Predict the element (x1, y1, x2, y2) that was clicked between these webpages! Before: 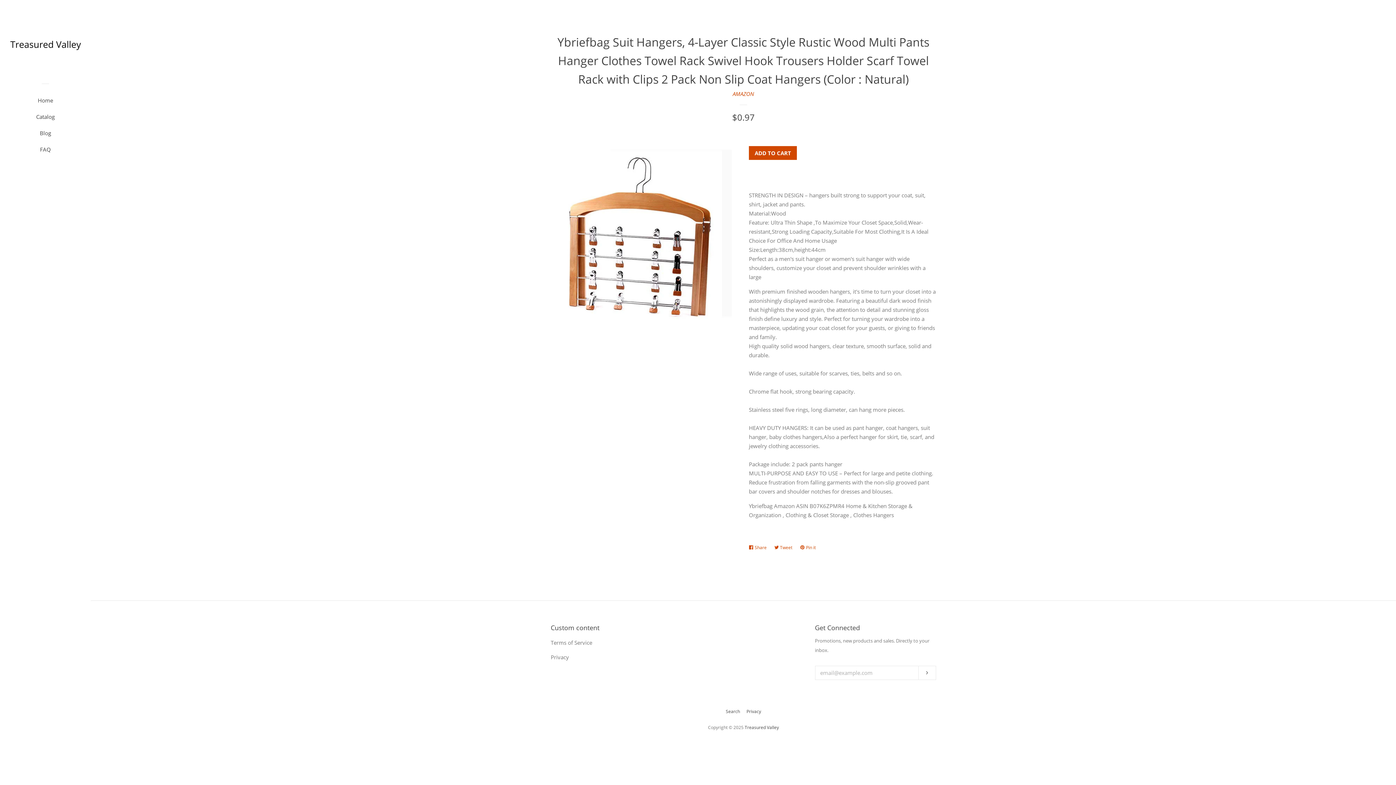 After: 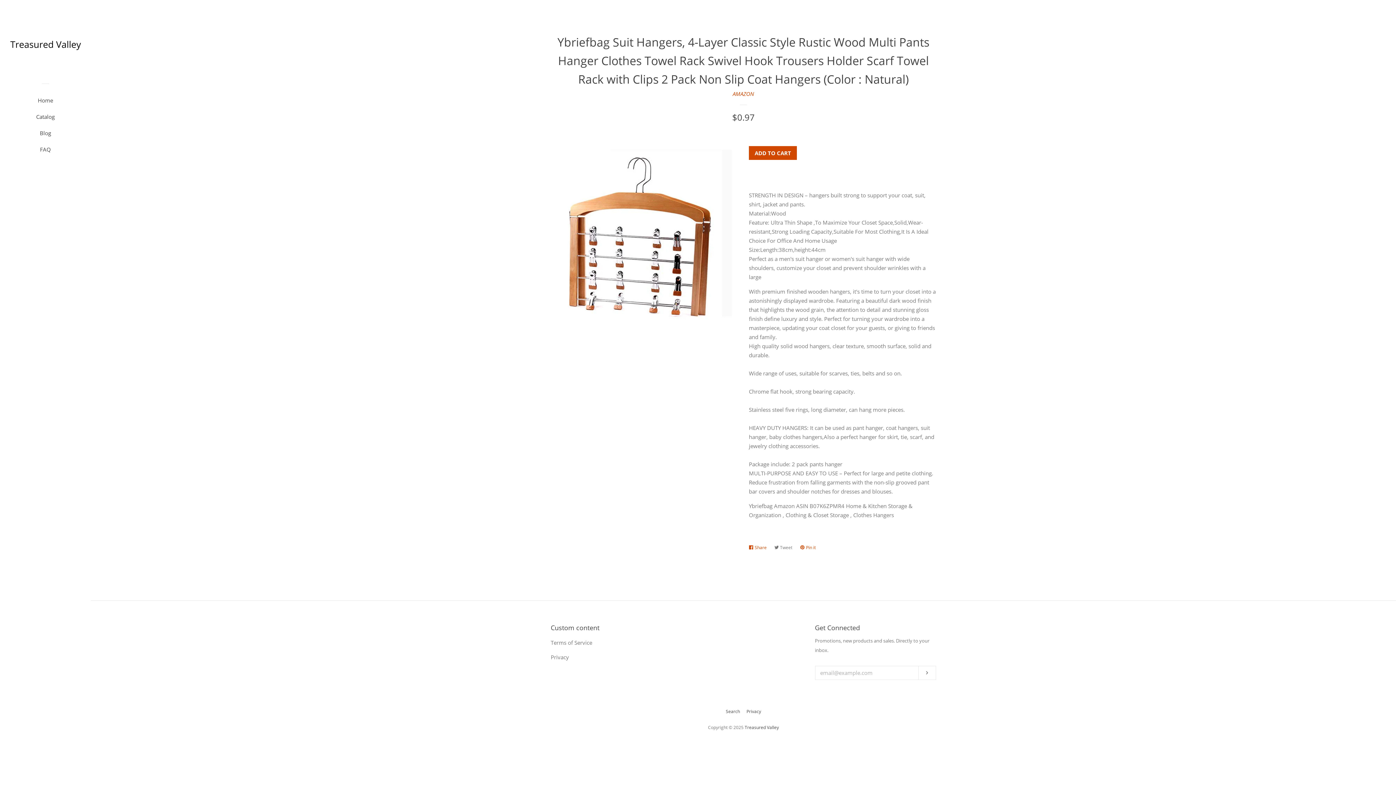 Action: bbox: (774, 541, 796, 554) label:  Tweet
Tweet on Twitter